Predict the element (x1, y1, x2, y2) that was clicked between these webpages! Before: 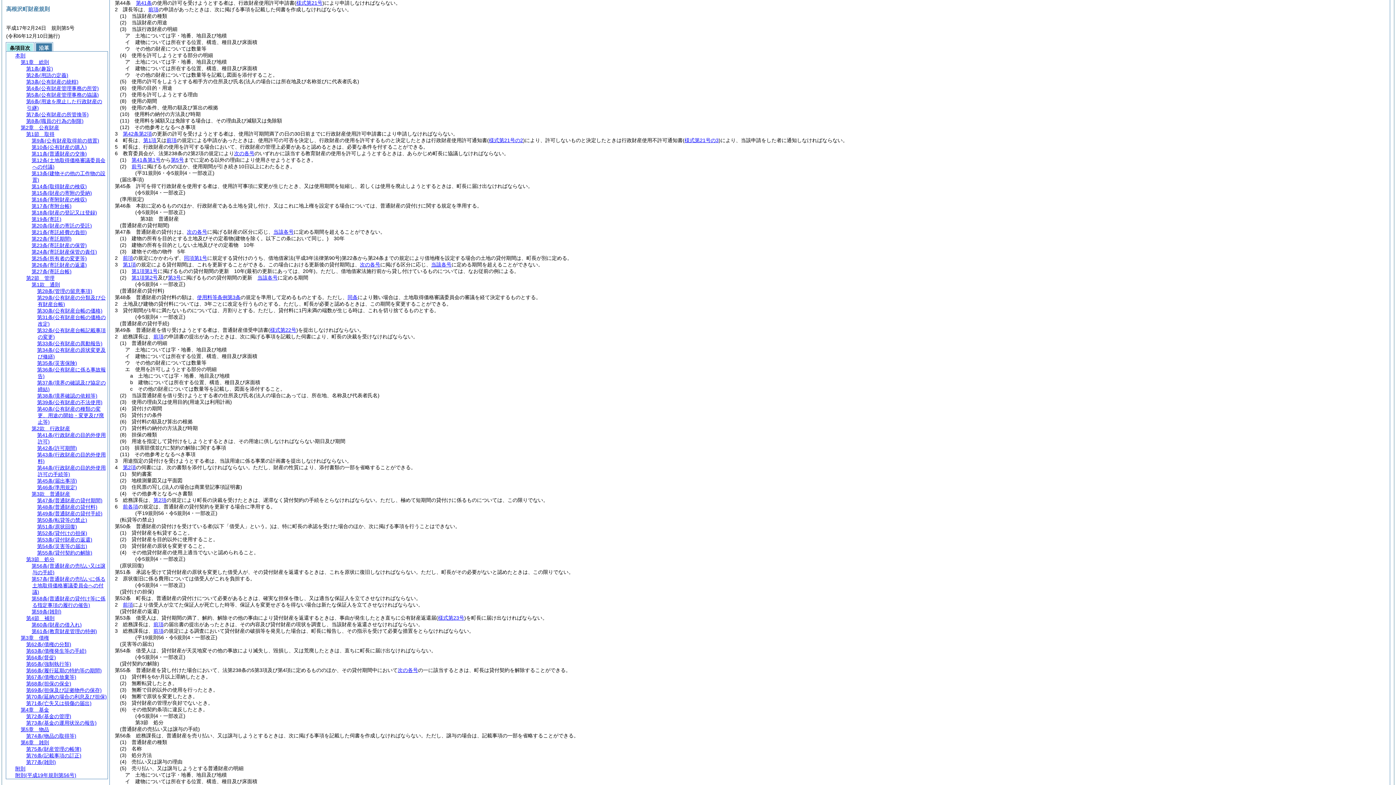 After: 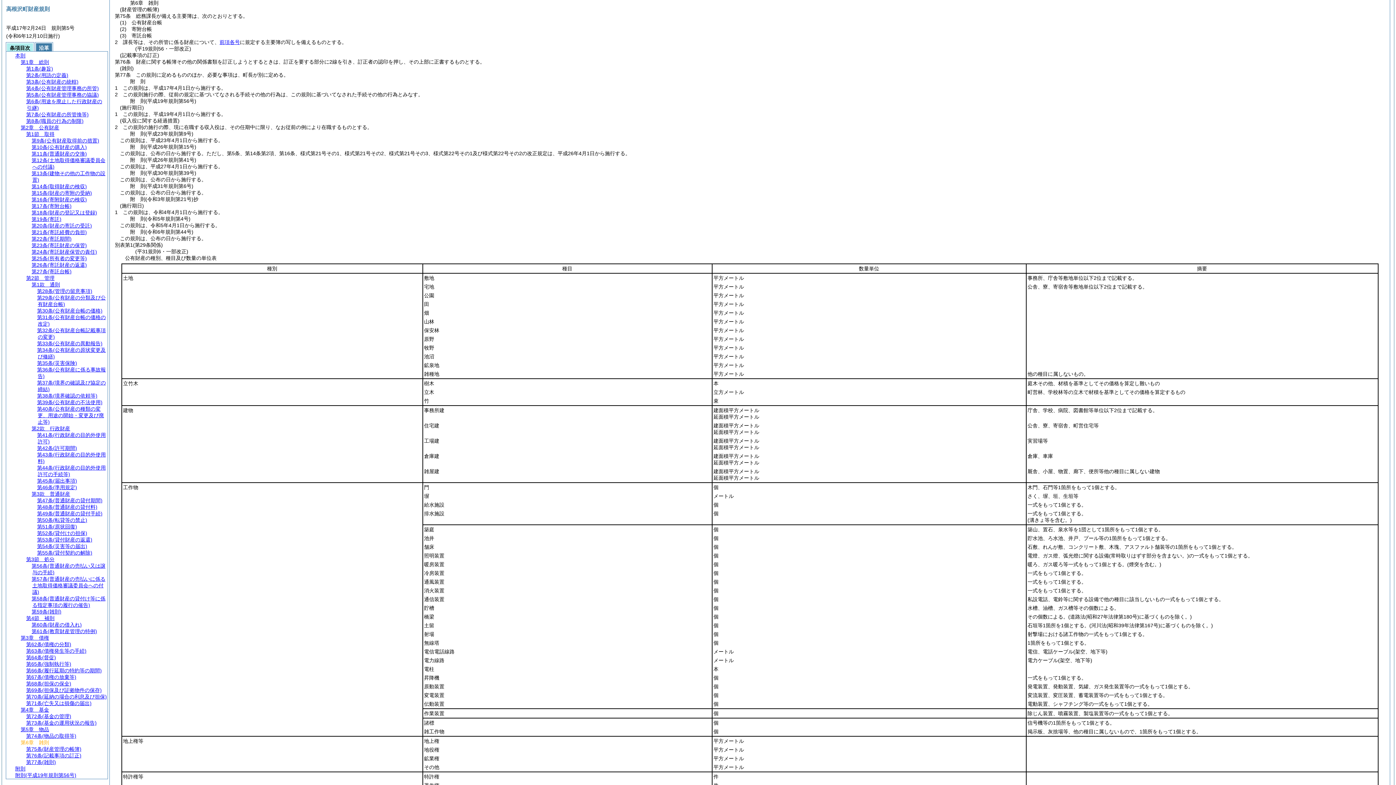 Action: label: 第6章　雑則 bbox: (20, 740, 49, 745)